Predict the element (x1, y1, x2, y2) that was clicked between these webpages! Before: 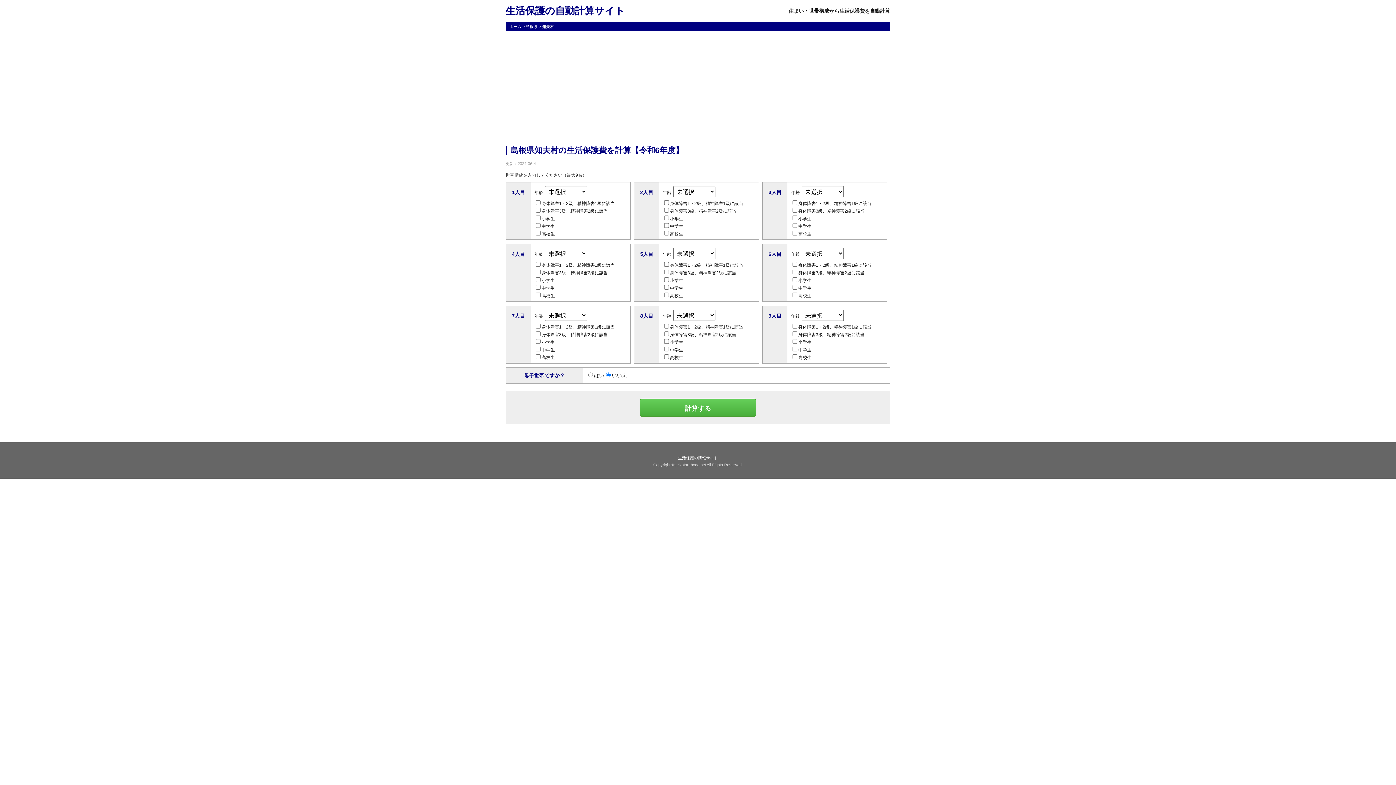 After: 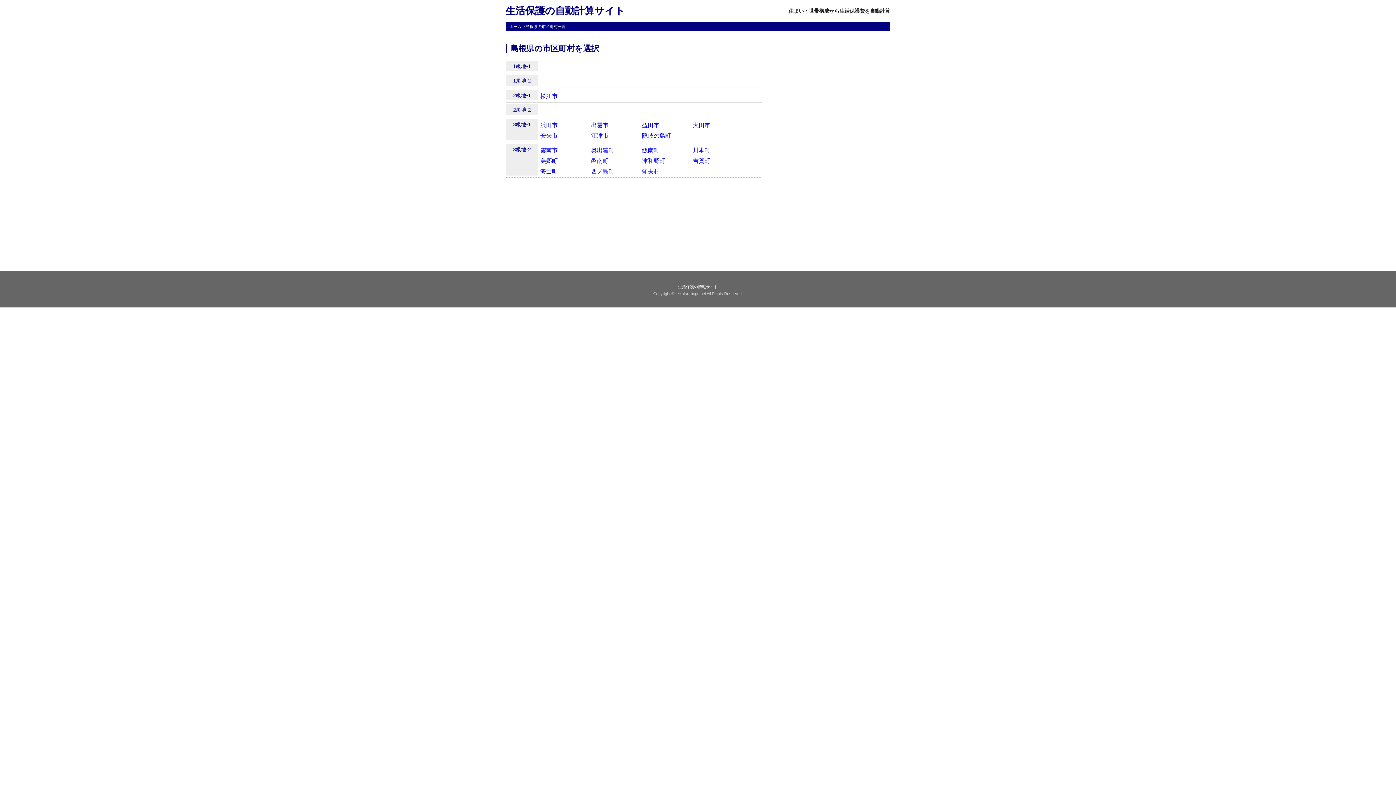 Action: label: 島根県 bbox: (525, 24, 537, 28)